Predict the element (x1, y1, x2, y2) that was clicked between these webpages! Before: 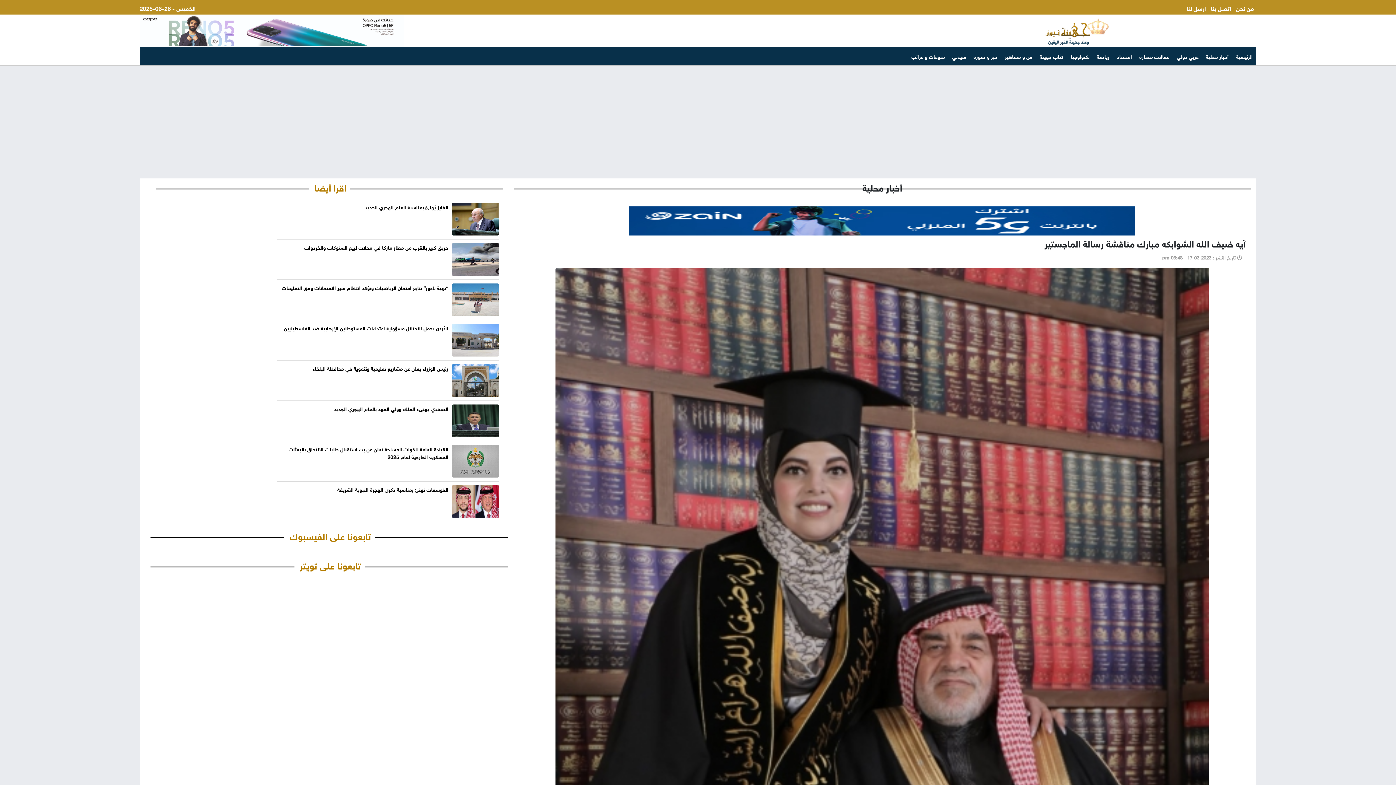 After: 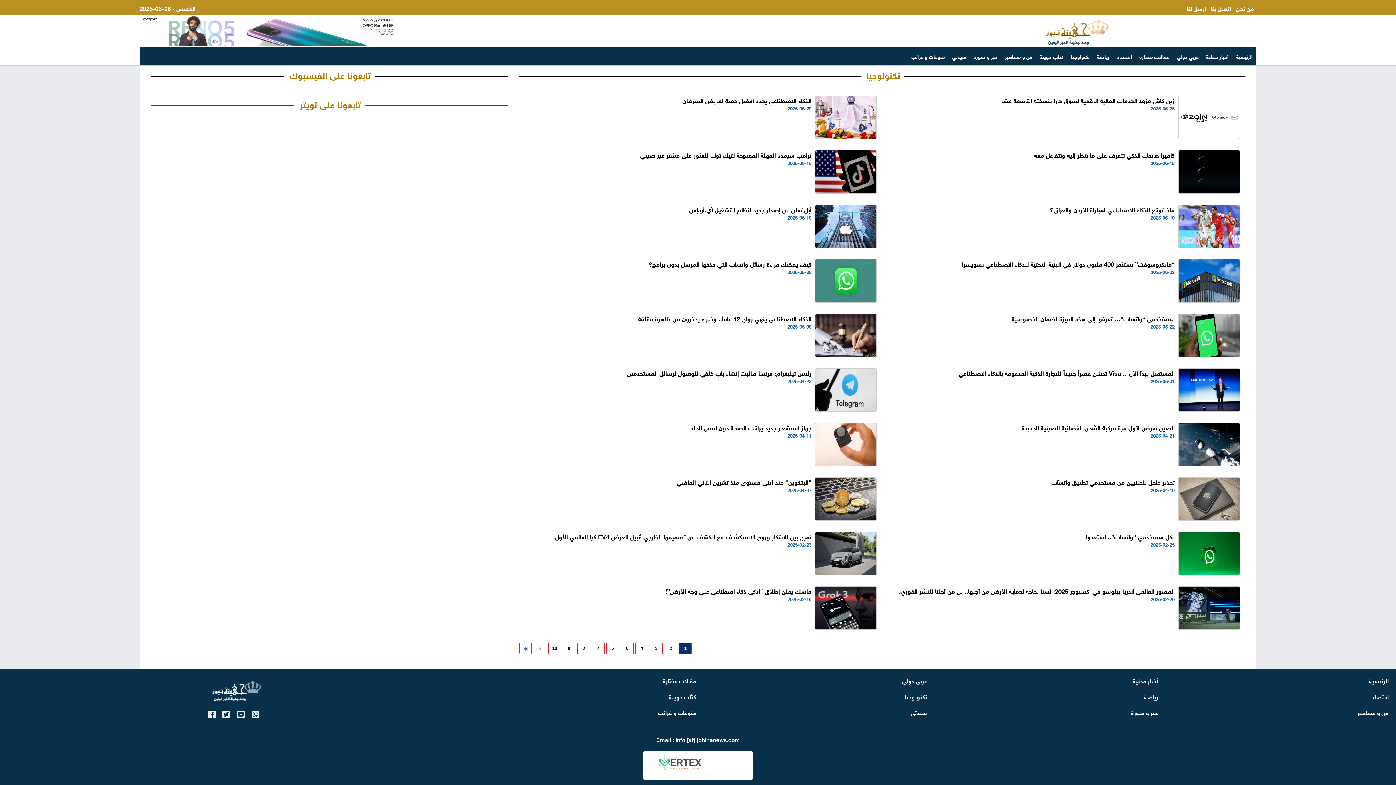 Action: bbox: (1067, 47, 1093, 65) label: تكنولوجيا